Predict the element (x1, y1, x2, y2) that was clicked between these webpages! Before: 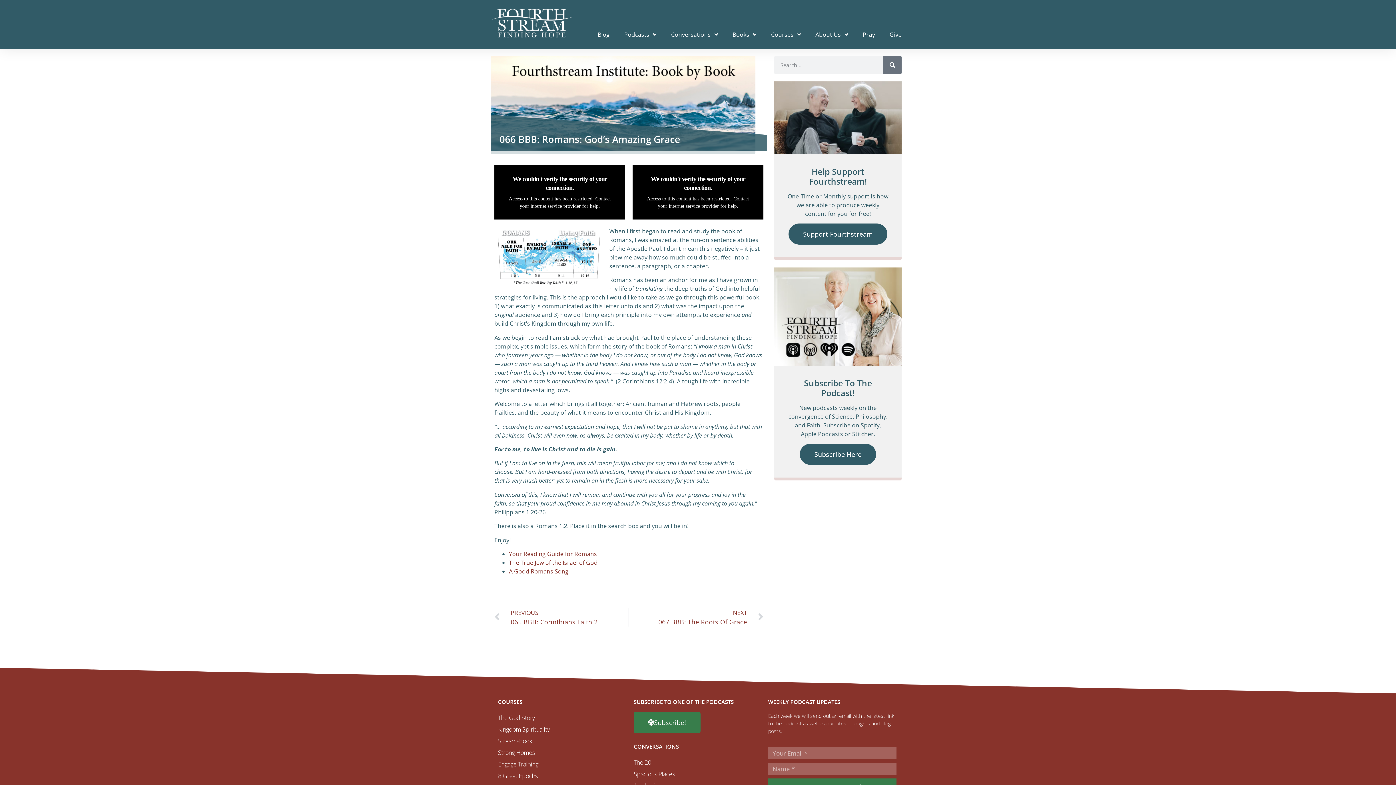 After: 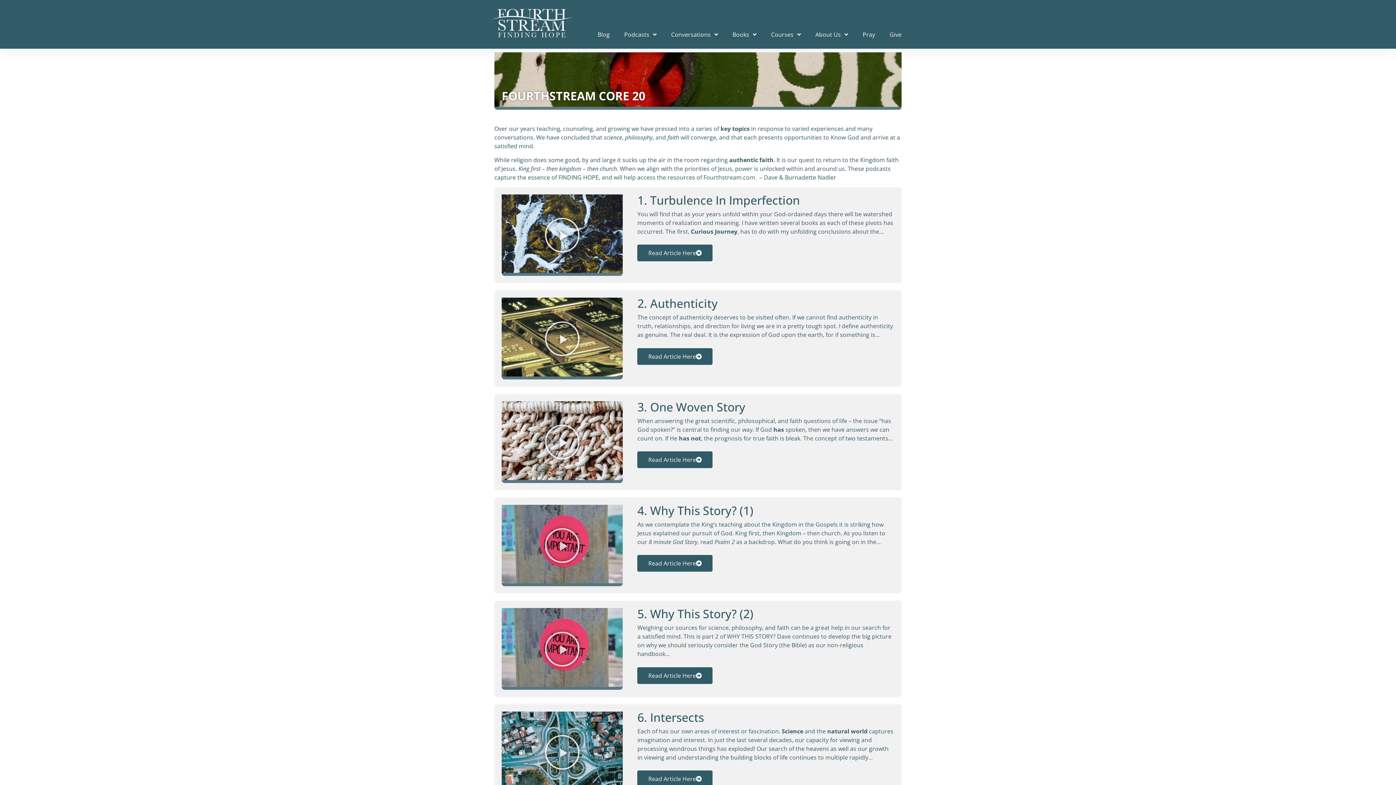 Action: label: The 20 bbox: (633, 757, 761, 768)